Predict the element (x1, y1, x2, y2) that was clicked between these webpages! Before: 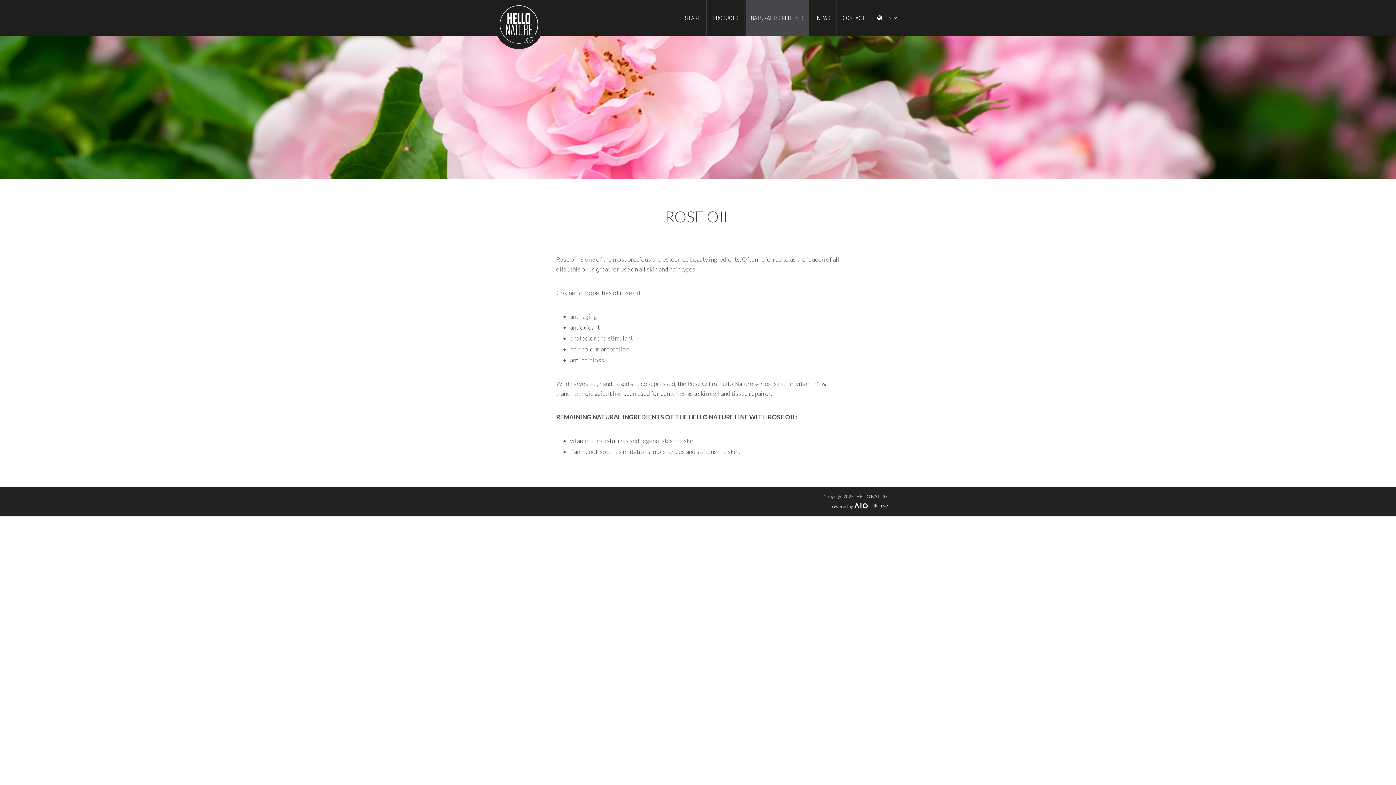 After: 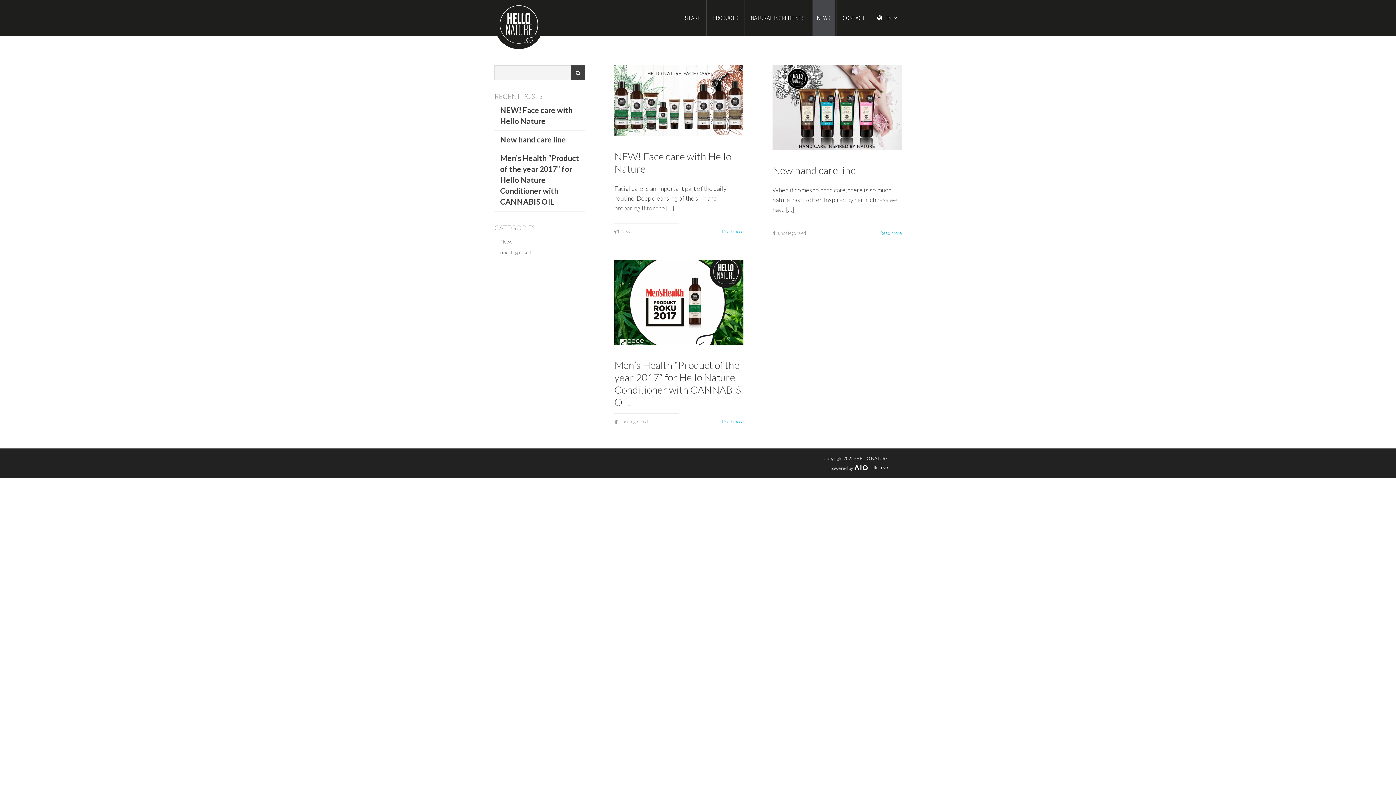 Action: label: NEWS bbox: (812, 0, 835, 36)